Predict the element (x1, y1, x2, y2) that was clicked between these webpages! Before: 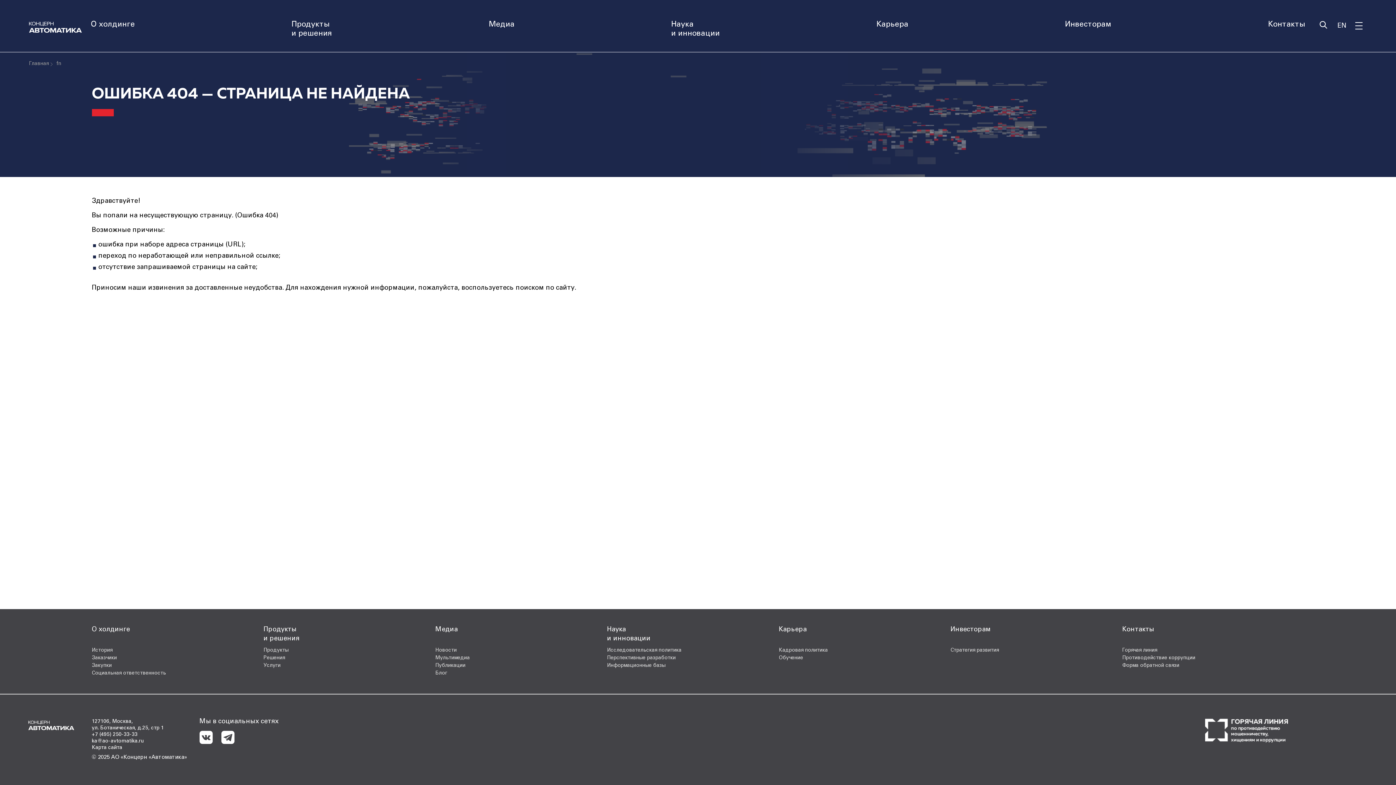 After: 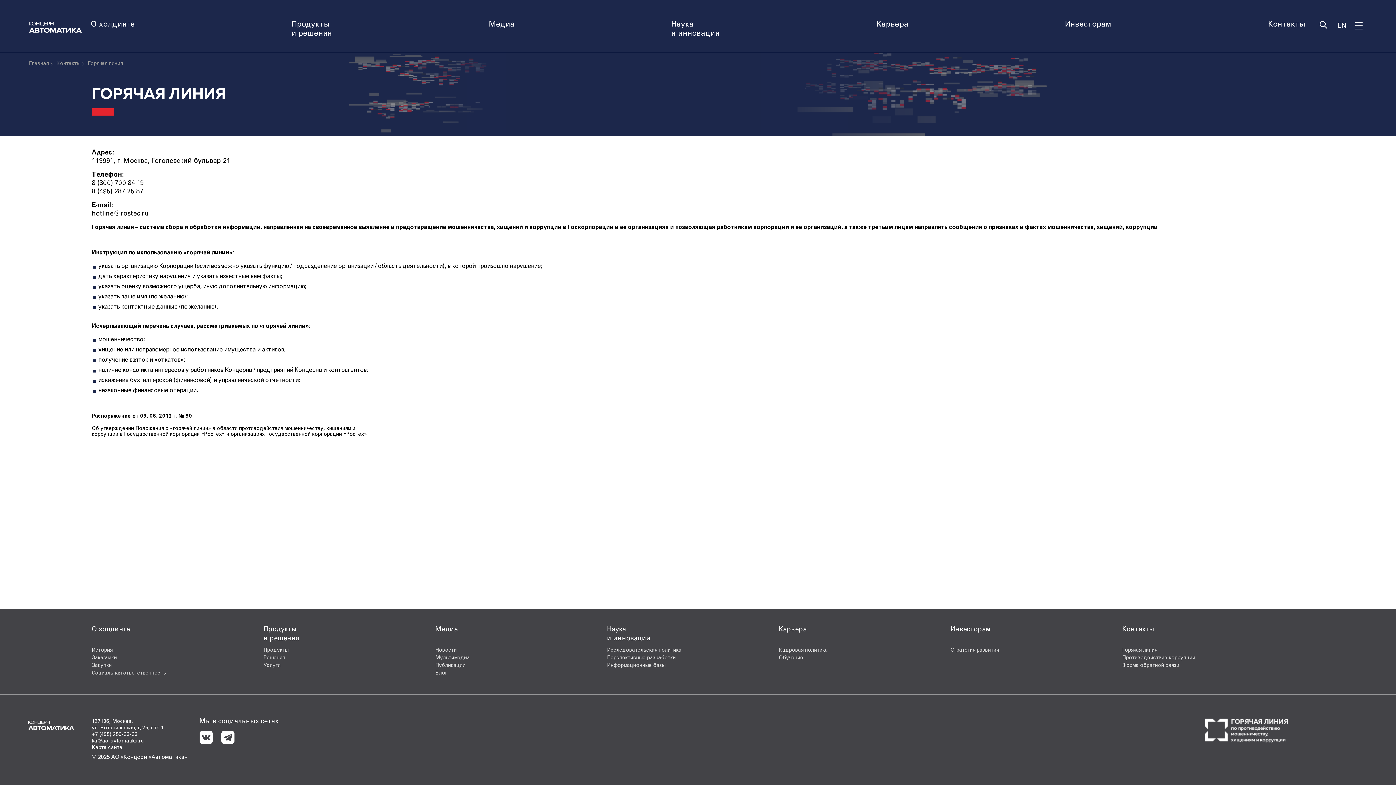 Action: label: Горячая линия bbox: (1122, 647, 1283, 654)